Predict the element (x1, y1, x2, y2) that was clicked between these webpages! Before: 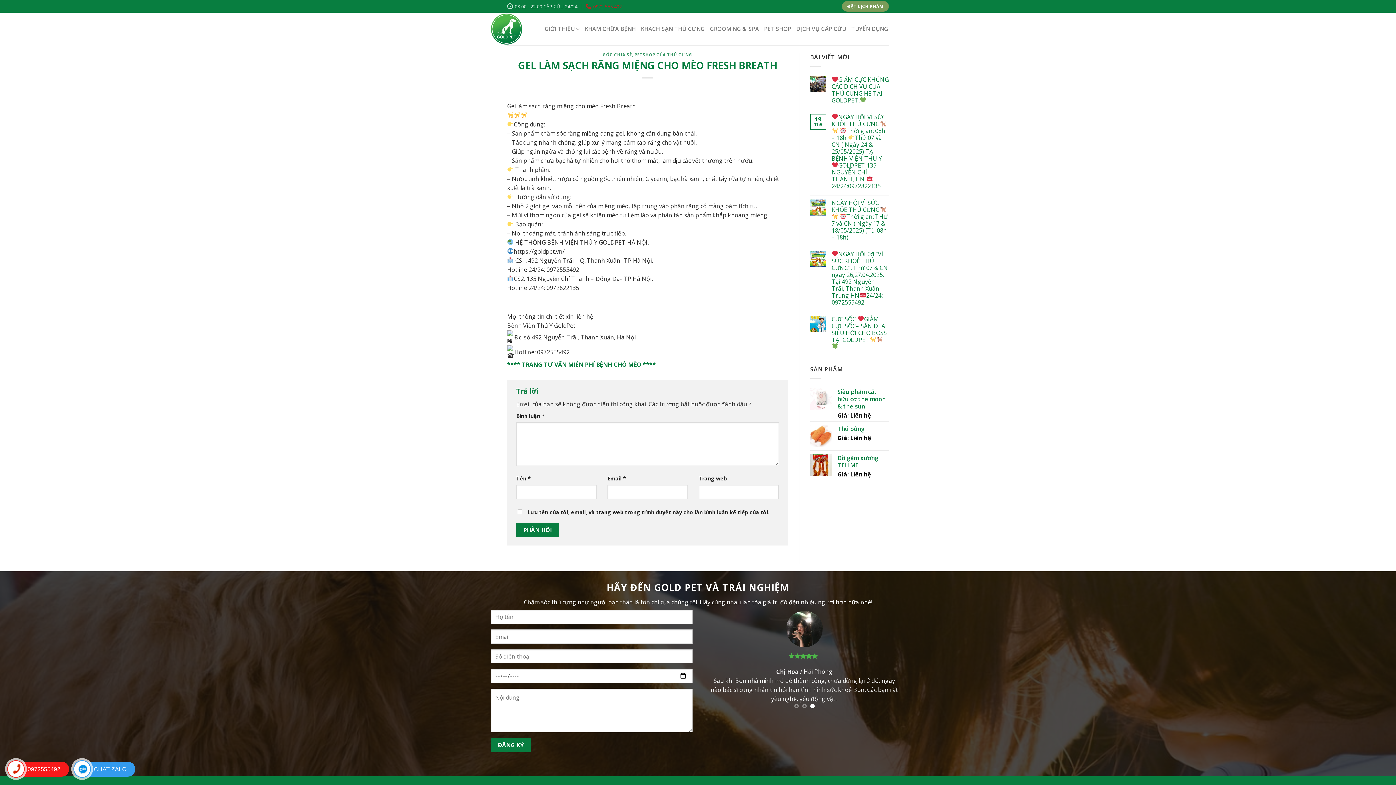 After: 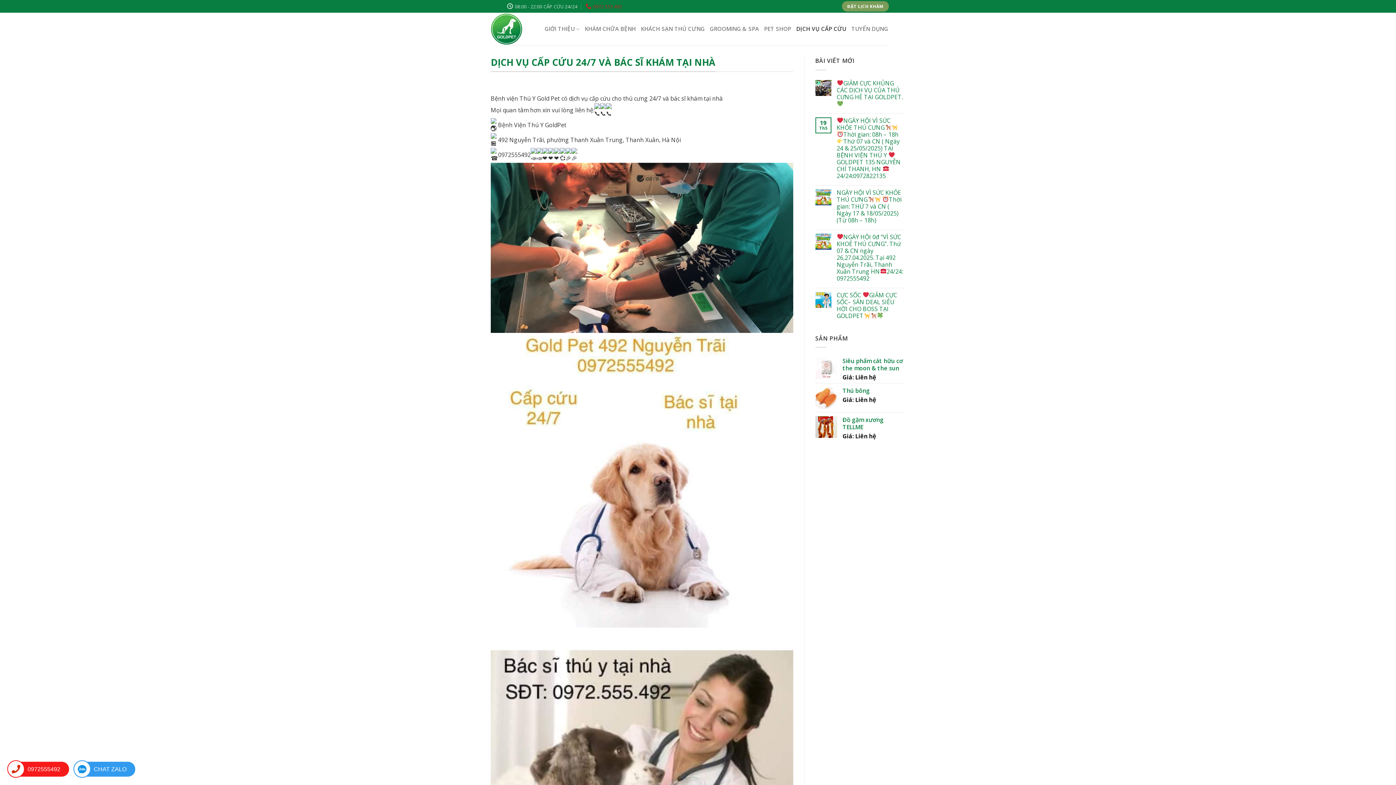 Action: label: DỊCH VỤ CẤP CỨU bbox: (796, 21, 846, 37)